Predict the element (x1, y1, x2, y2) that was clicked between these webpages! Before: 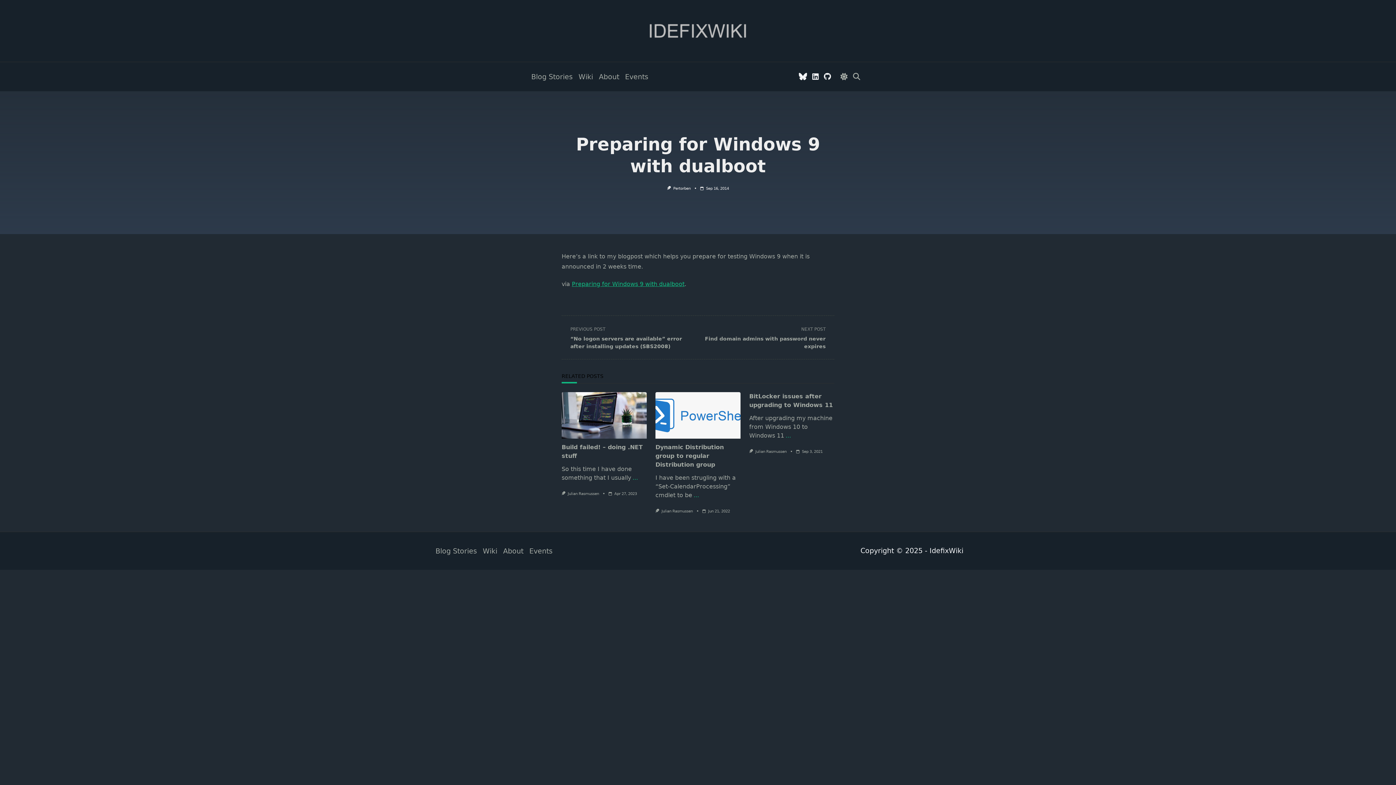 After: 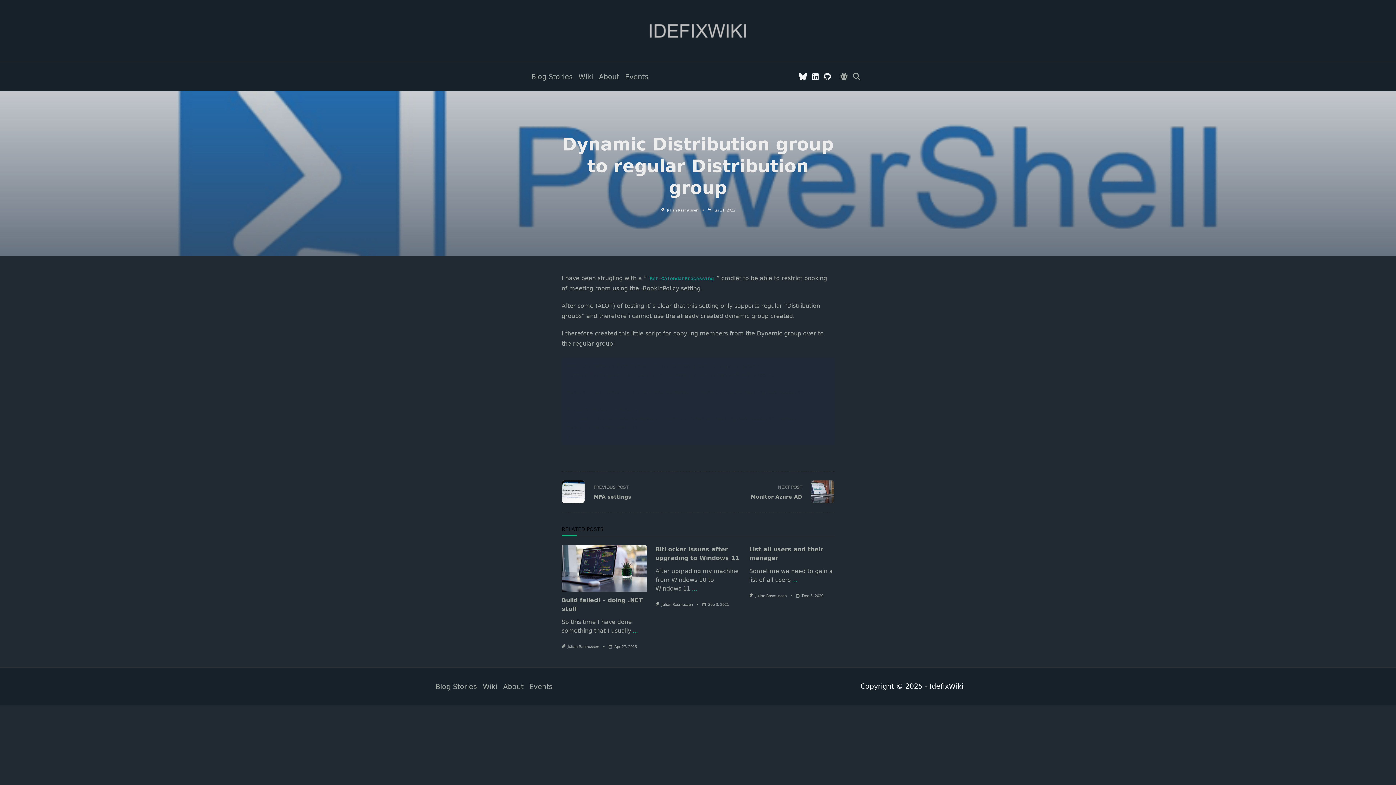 Action: bbox: (655, 443, 723, 468) label: Dynamic Distribution group to regular Distribution group